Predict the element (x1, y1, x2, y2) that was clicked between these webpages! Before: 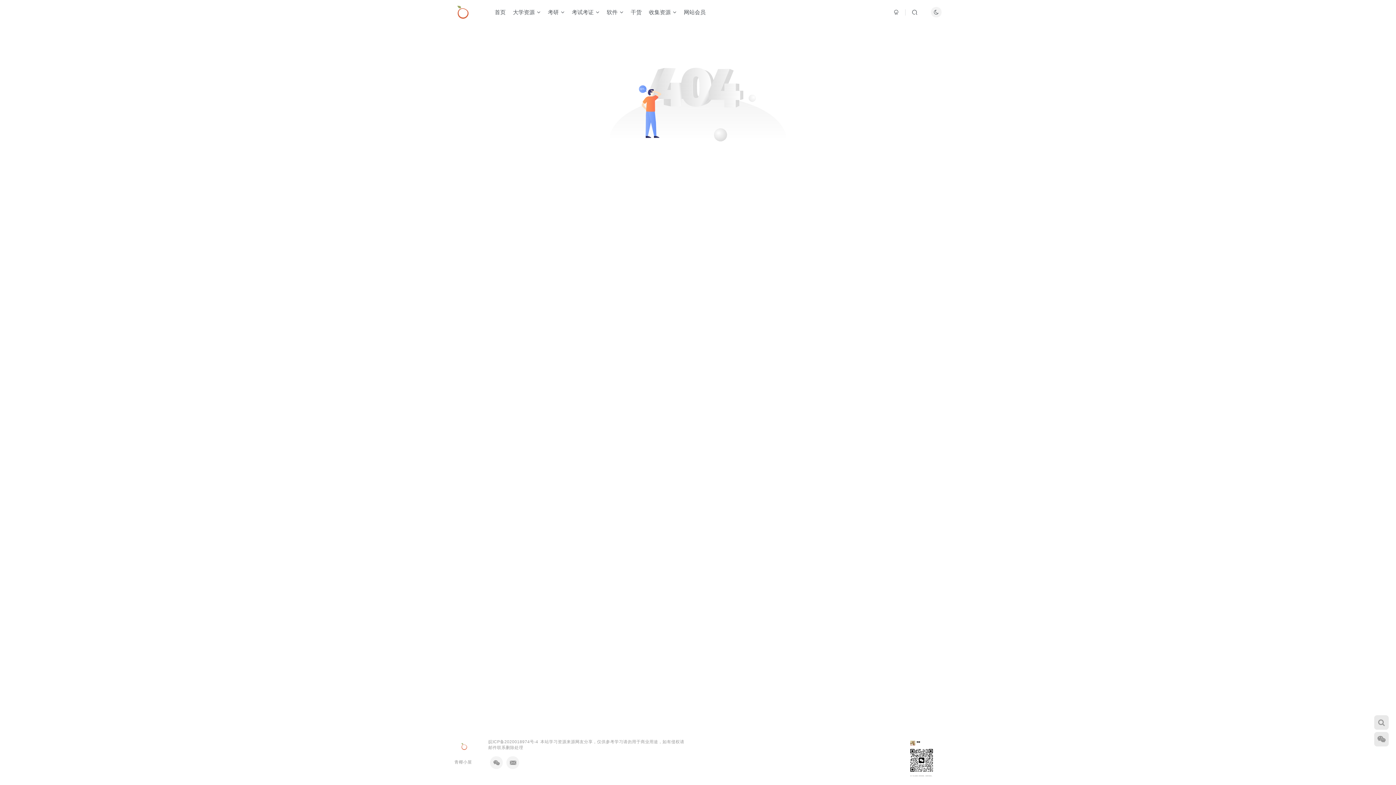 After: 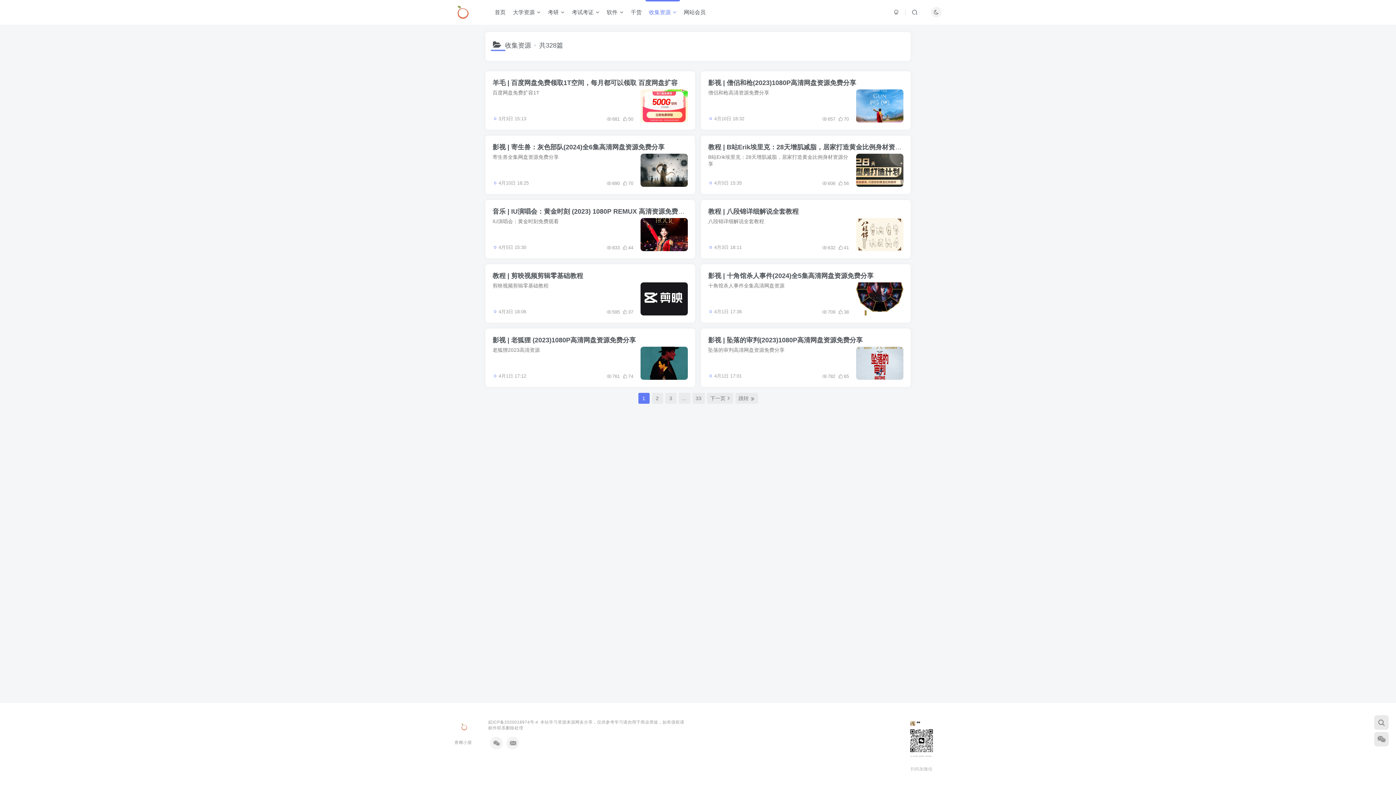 Action: label: 收集资源 bbox: (645, 3, 680, 21)